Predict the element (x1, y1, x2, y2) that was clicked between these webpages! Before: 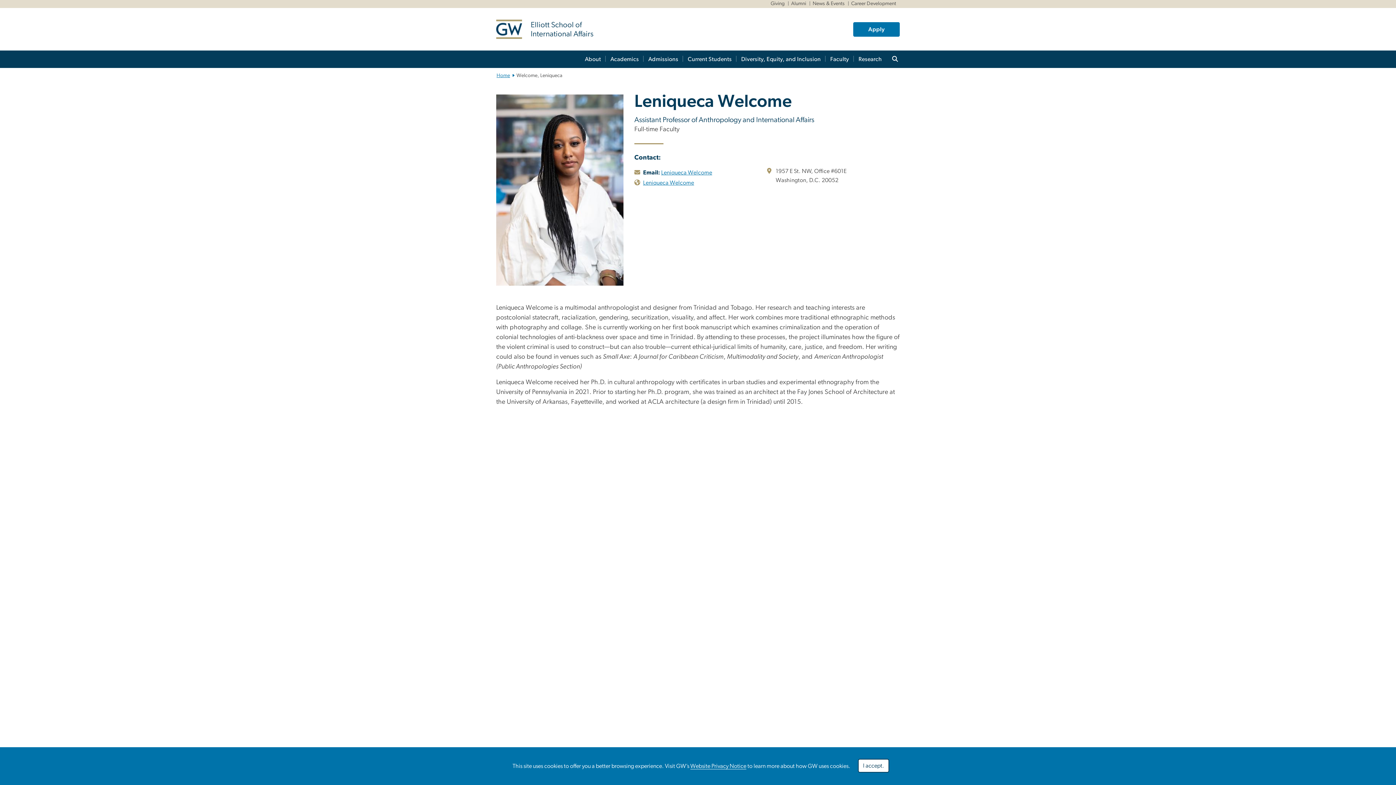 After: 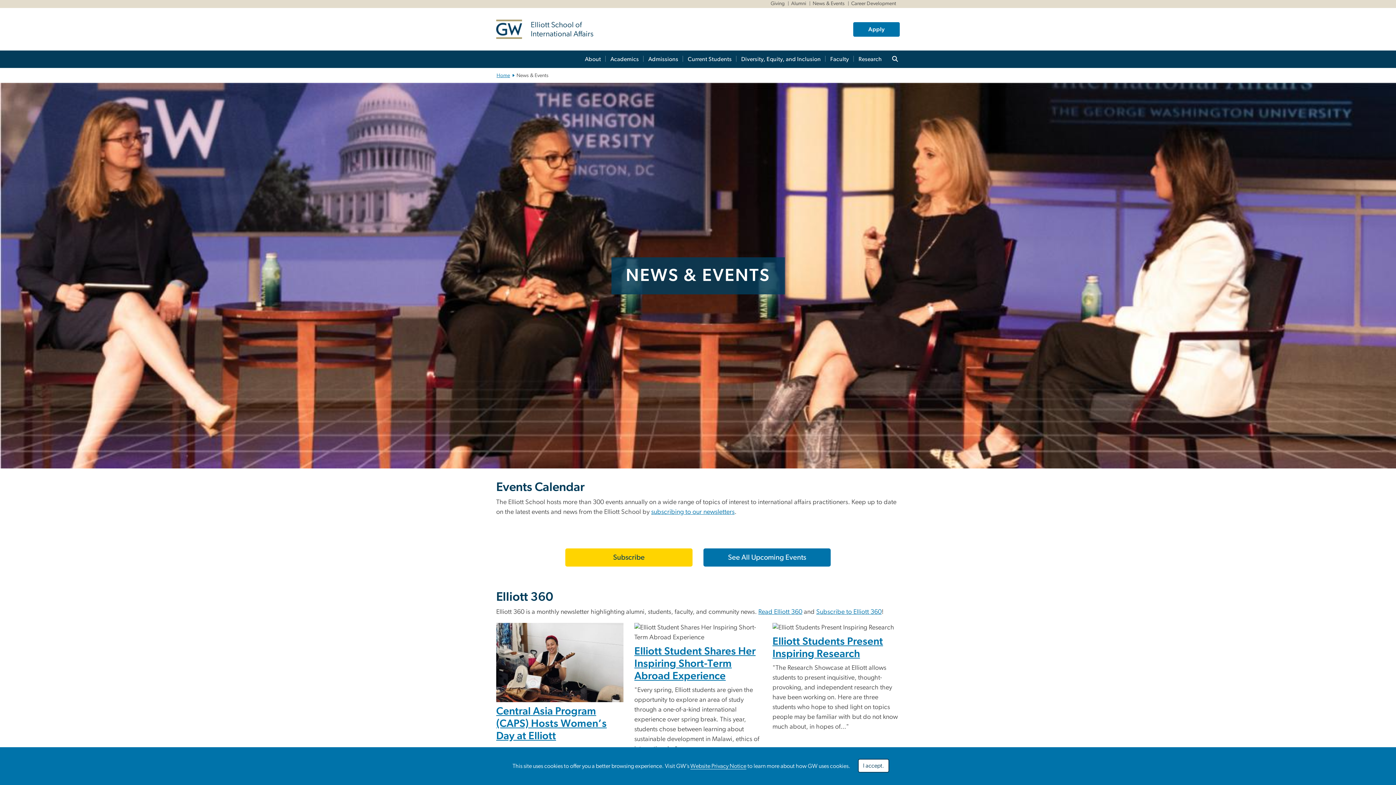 Action: bbox: (812, 1, 845, 6) label: News & Events; 